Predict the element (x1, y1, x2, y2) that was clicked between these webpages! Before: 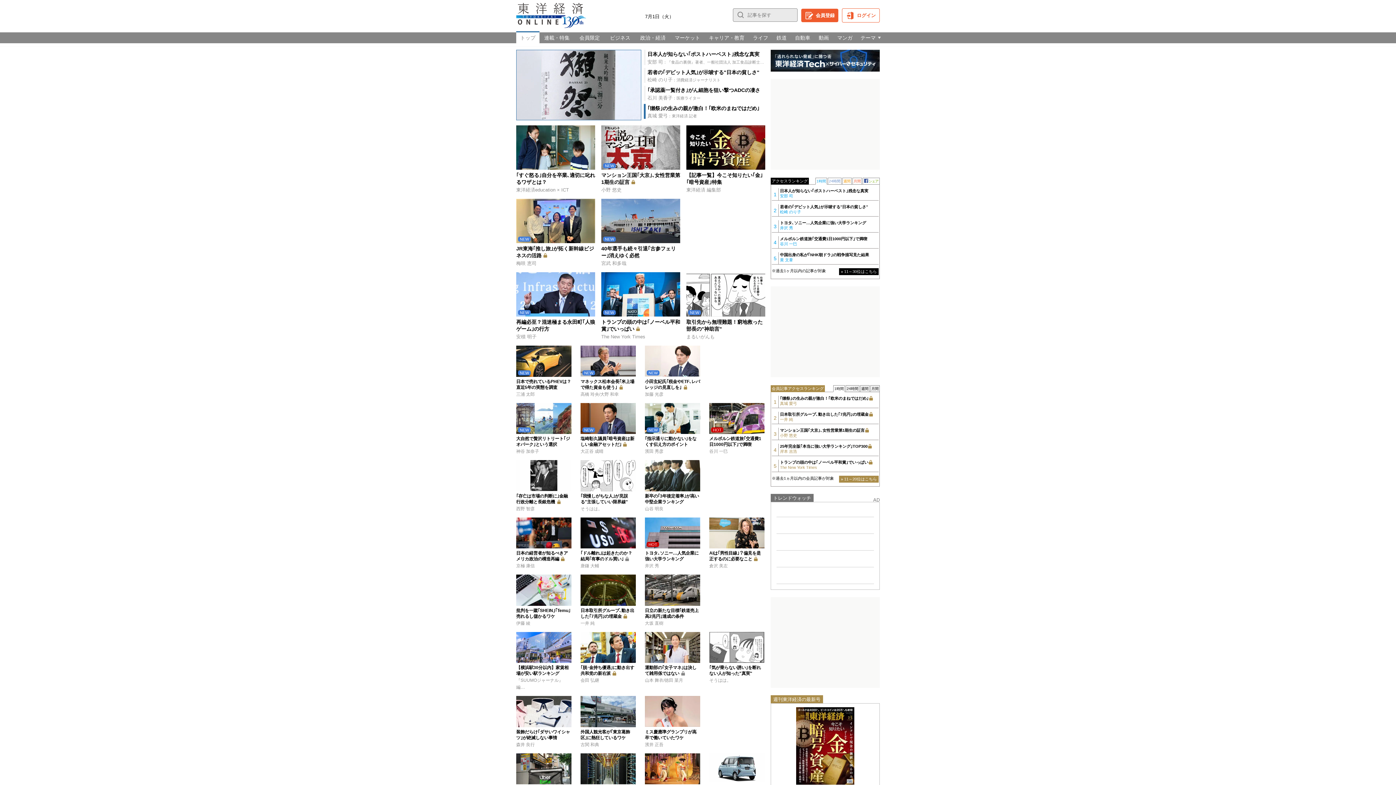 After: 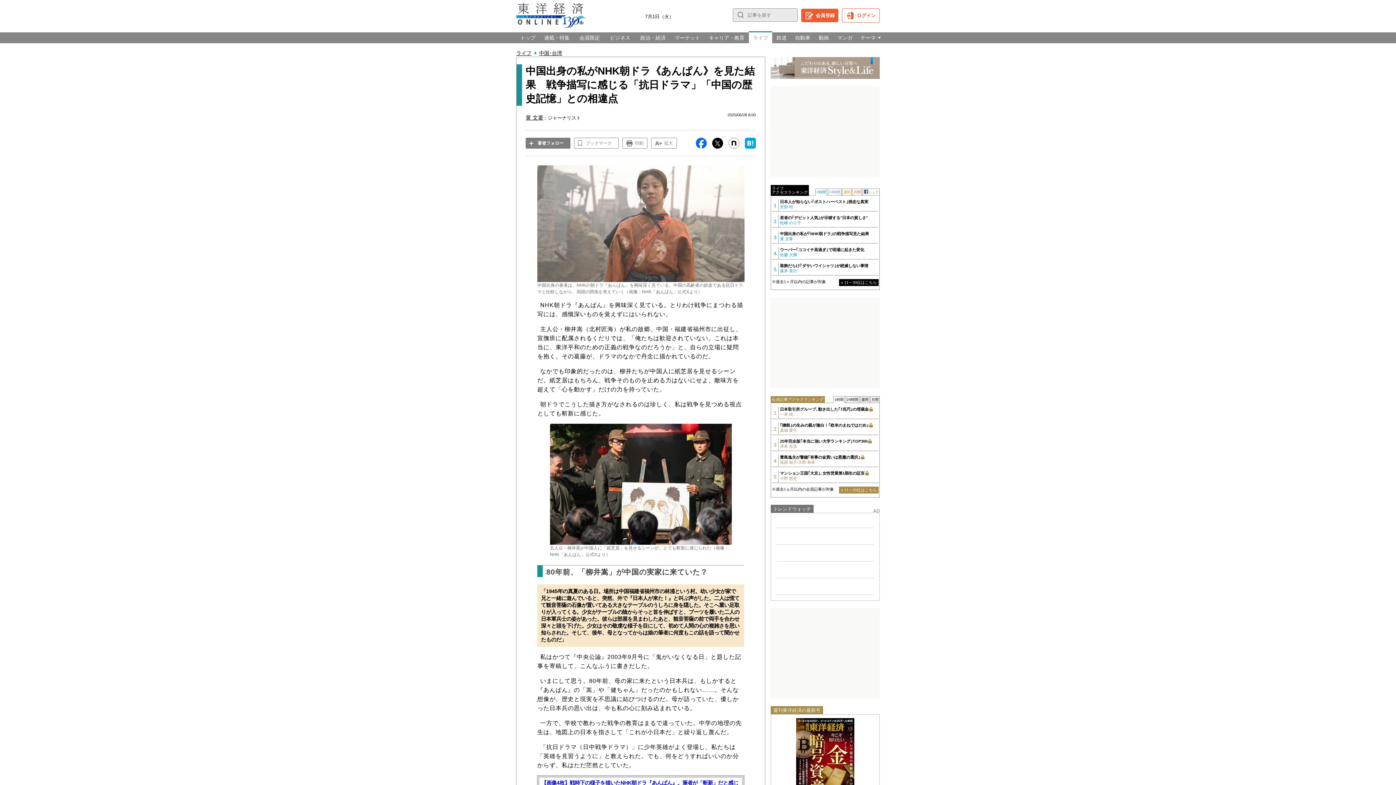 Action: bbox: (780, 252, 878, 262) label: 中国出身の私が｢NHK朝ドラ｣の戦争描写見た結果
黄 文葦